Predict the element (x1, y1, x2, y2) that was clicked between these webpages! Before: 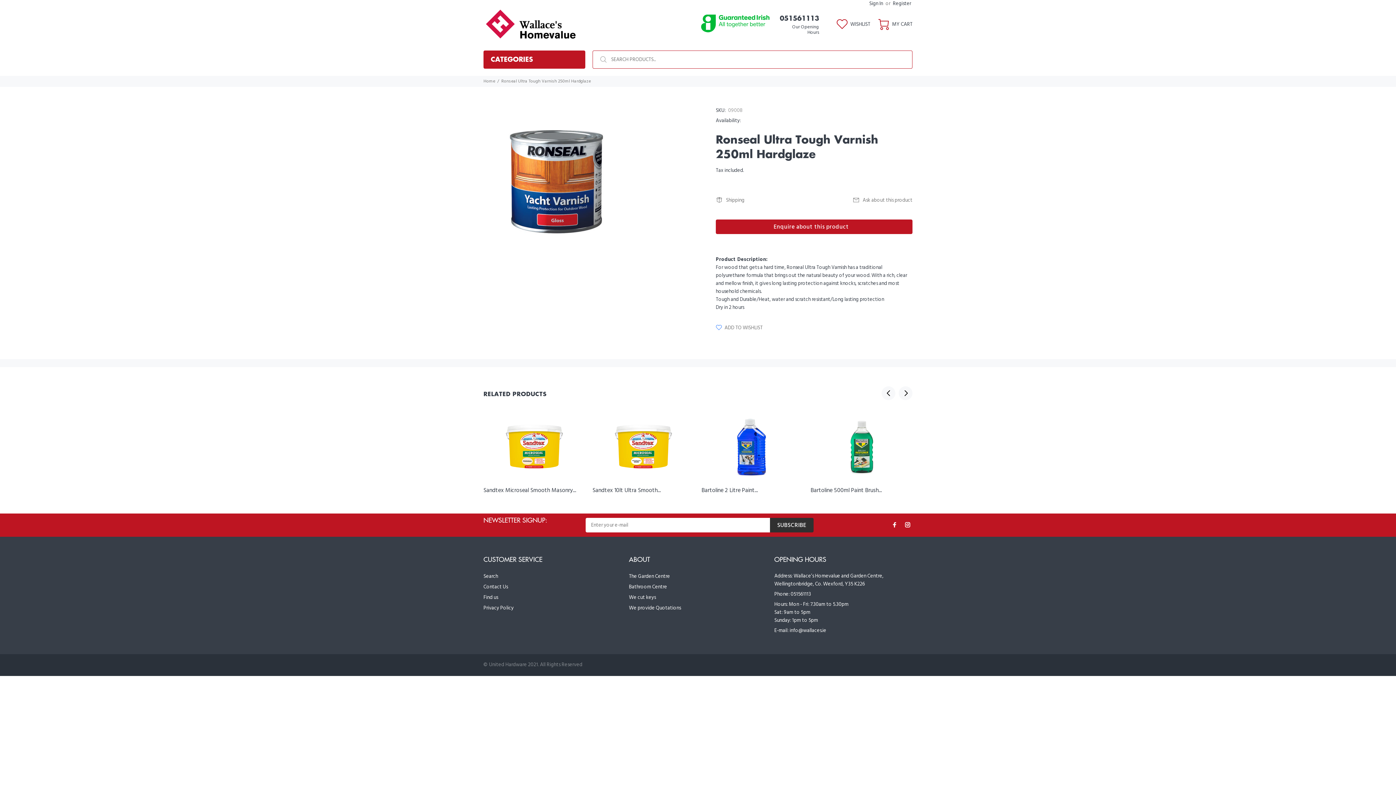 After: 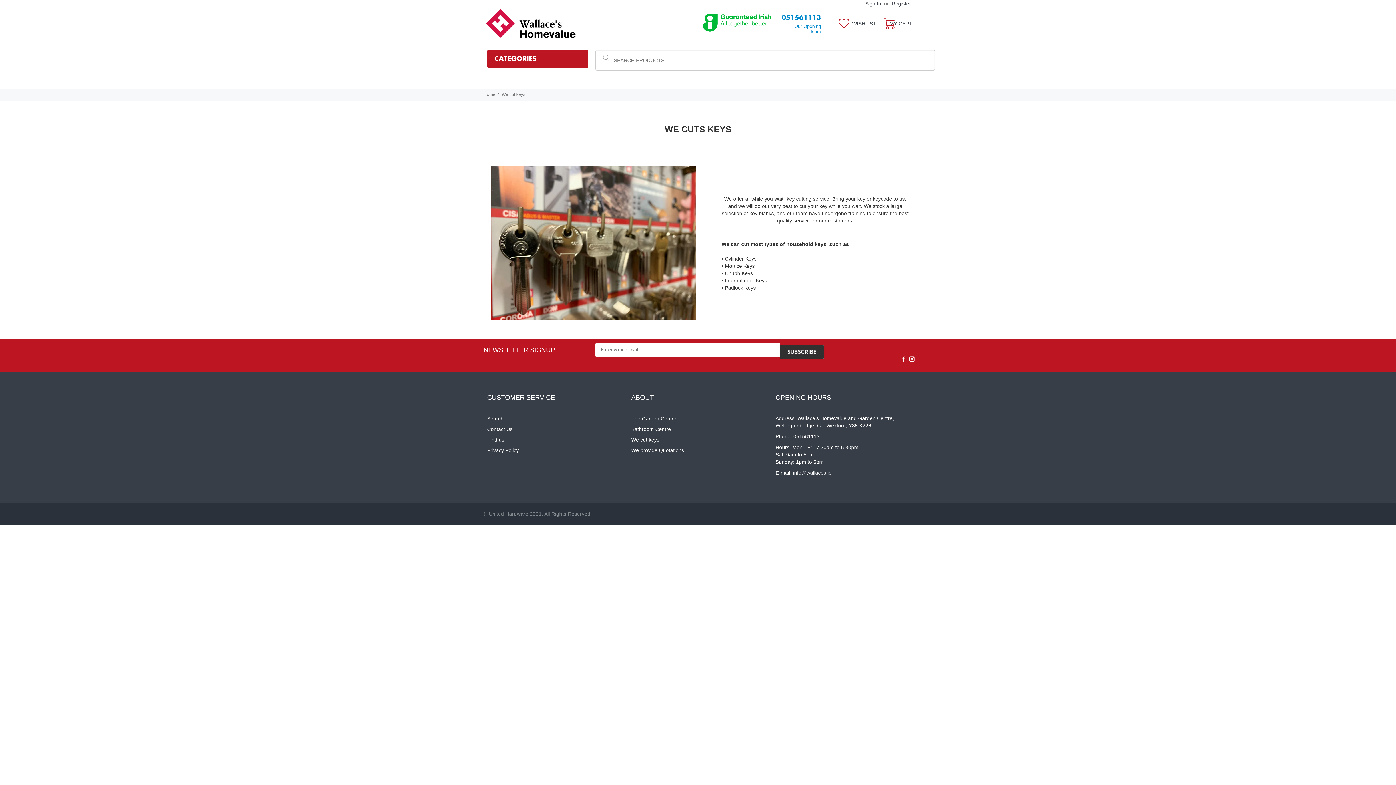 Action: bbox: (629, 592, 655, 603) label: We cut keys